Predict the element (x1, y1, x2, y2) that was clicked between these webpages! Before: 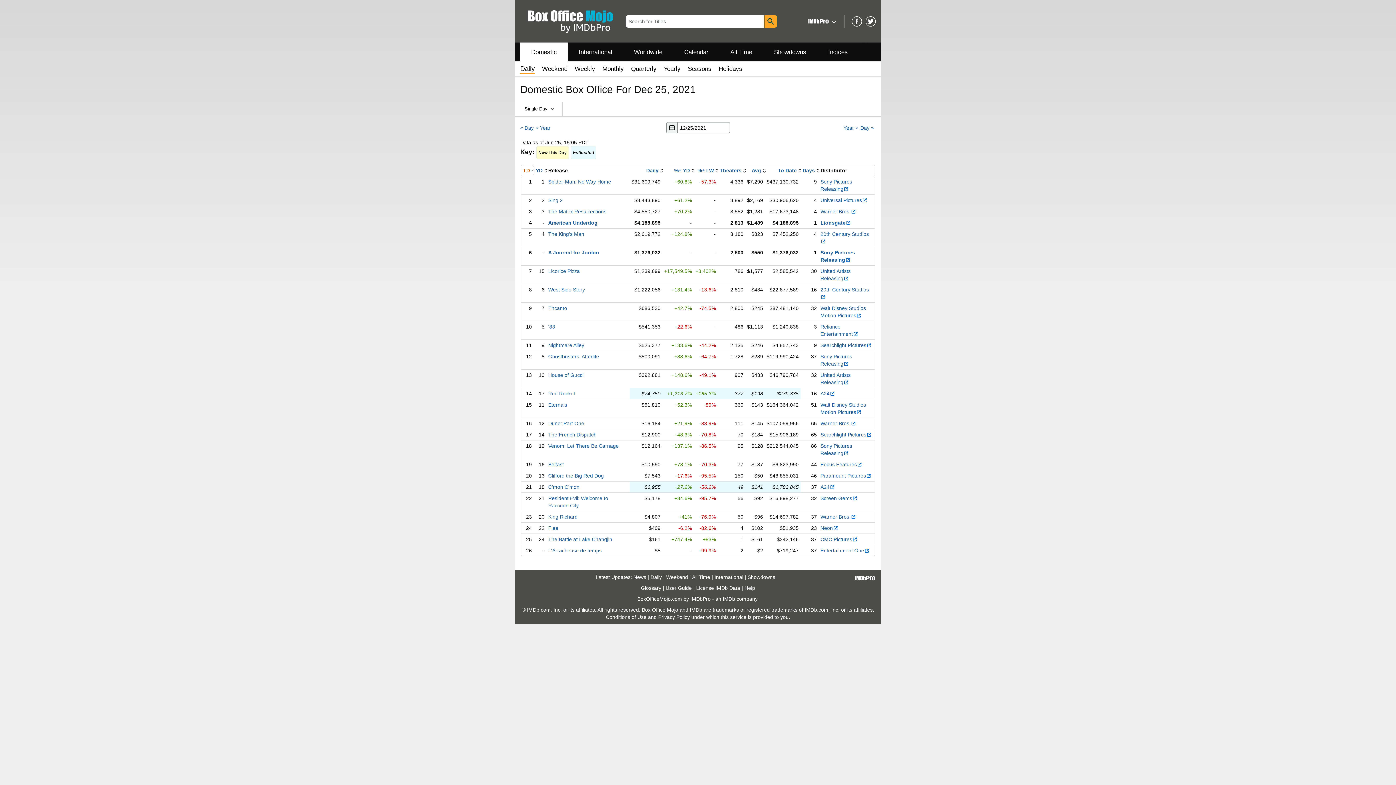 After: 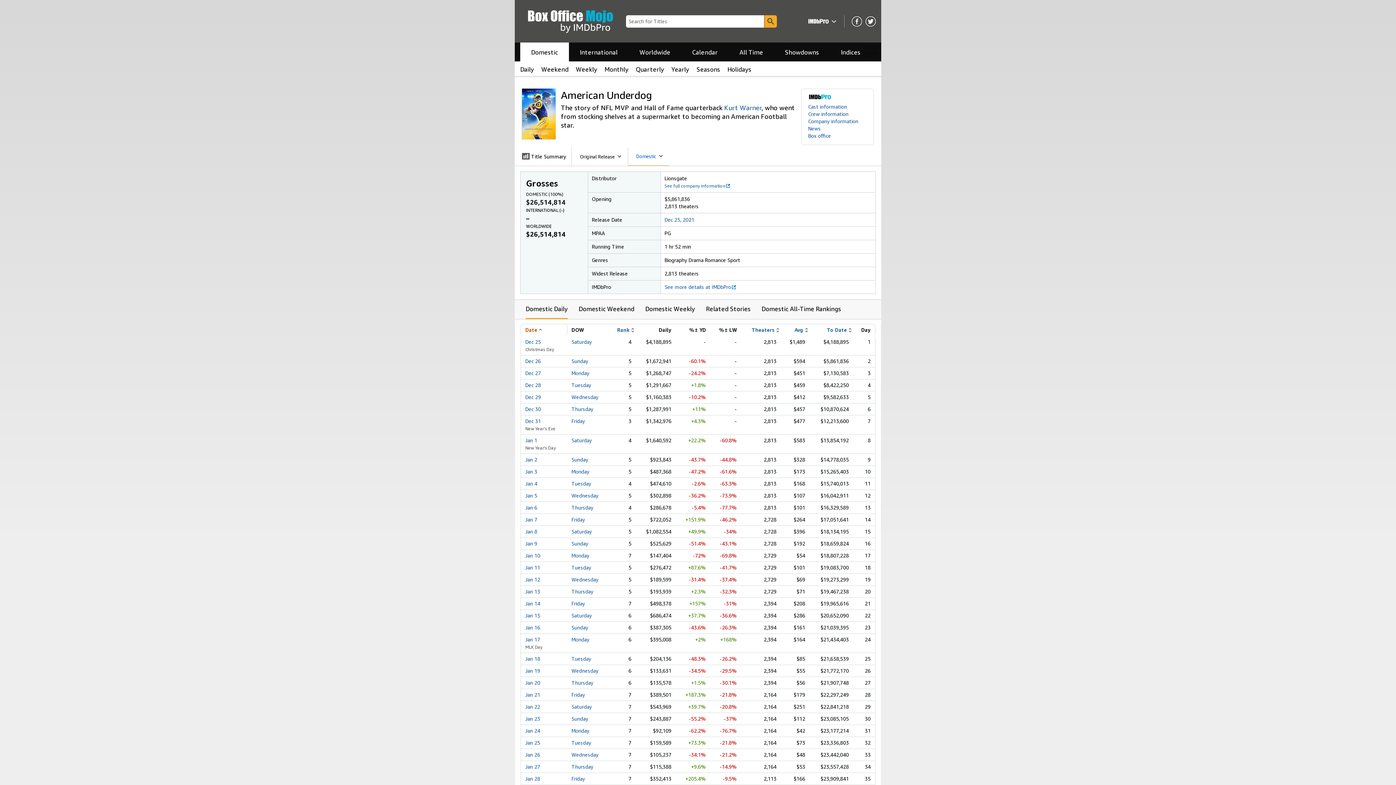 Action: bbox: (548, 220, 597, 225) label: American Underdog